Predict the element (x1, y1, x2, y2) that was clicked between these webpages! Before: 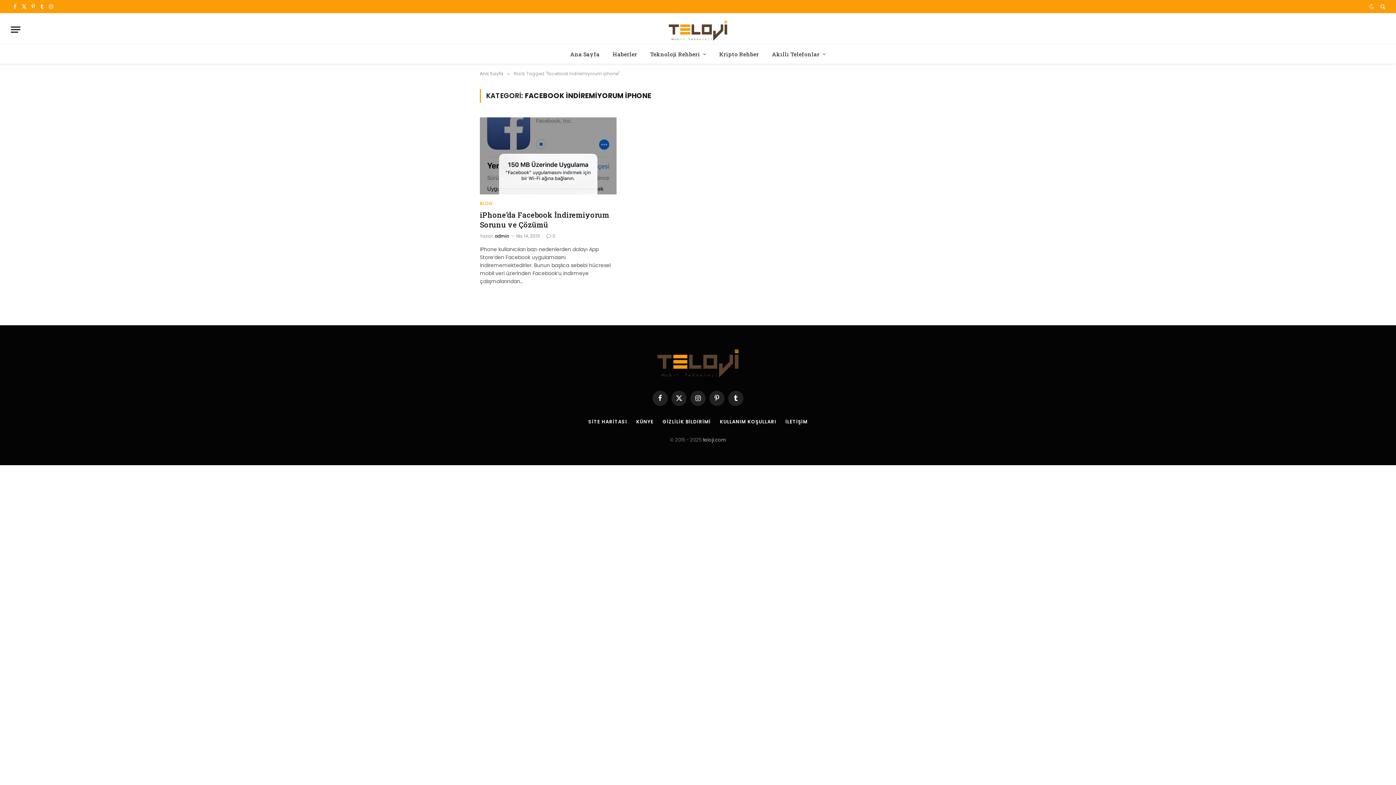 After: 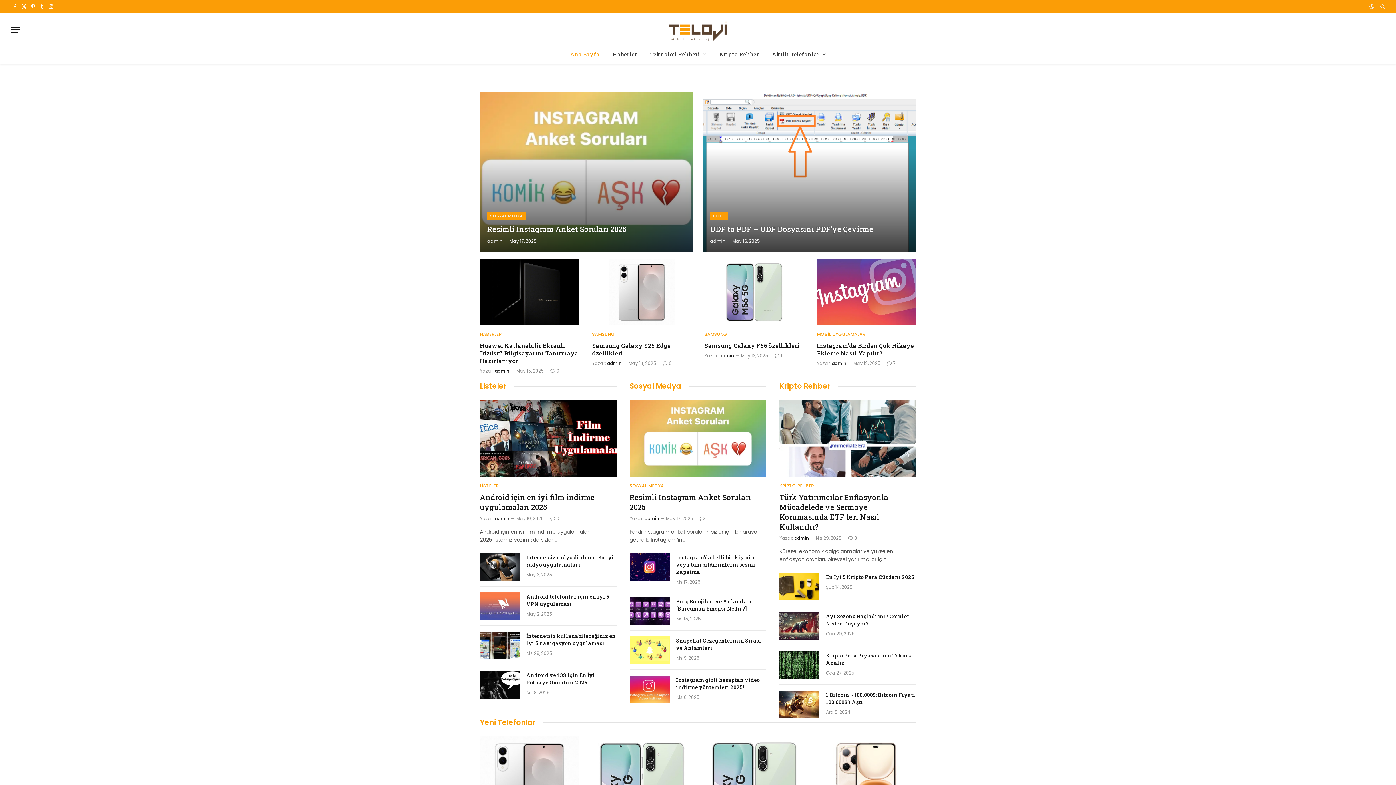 Action: bbox: (662, 13, 733, 46)